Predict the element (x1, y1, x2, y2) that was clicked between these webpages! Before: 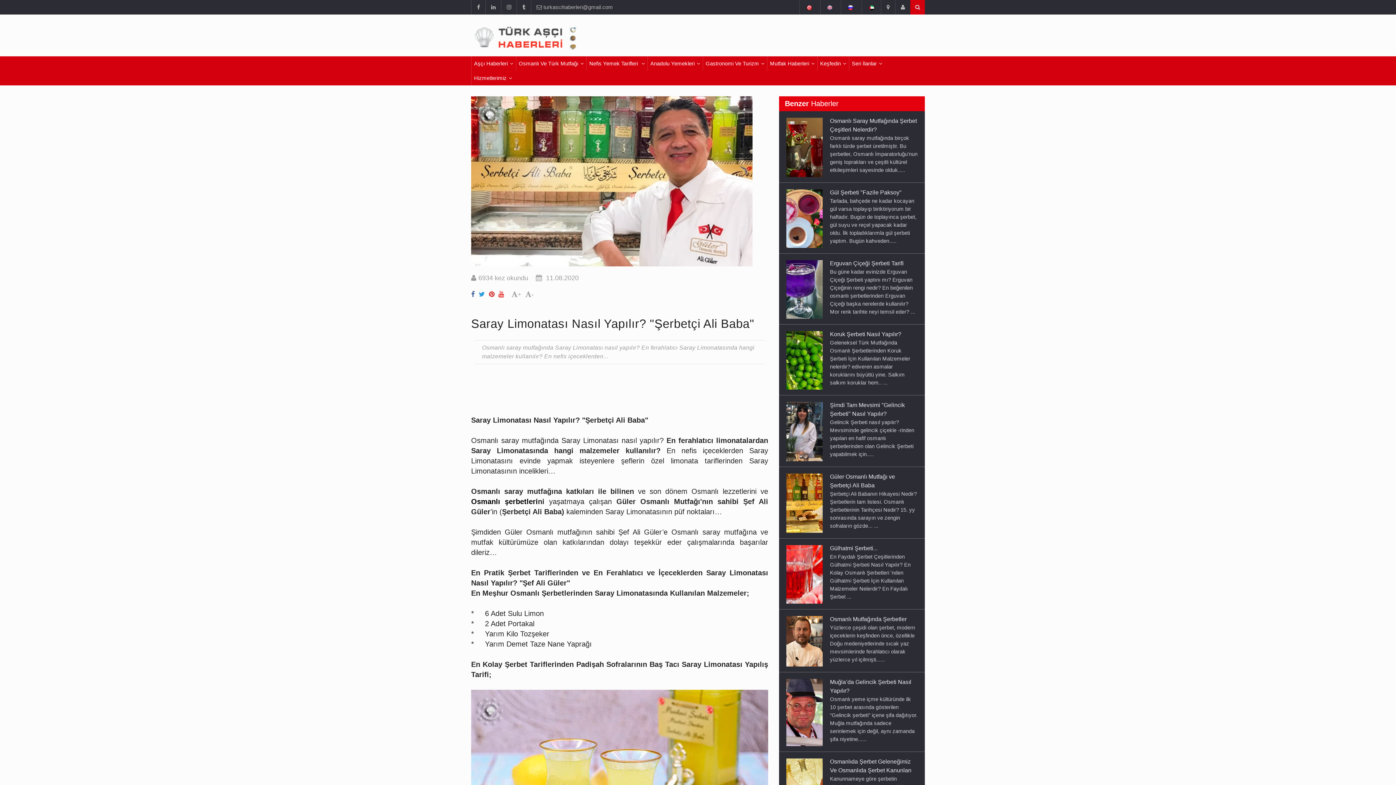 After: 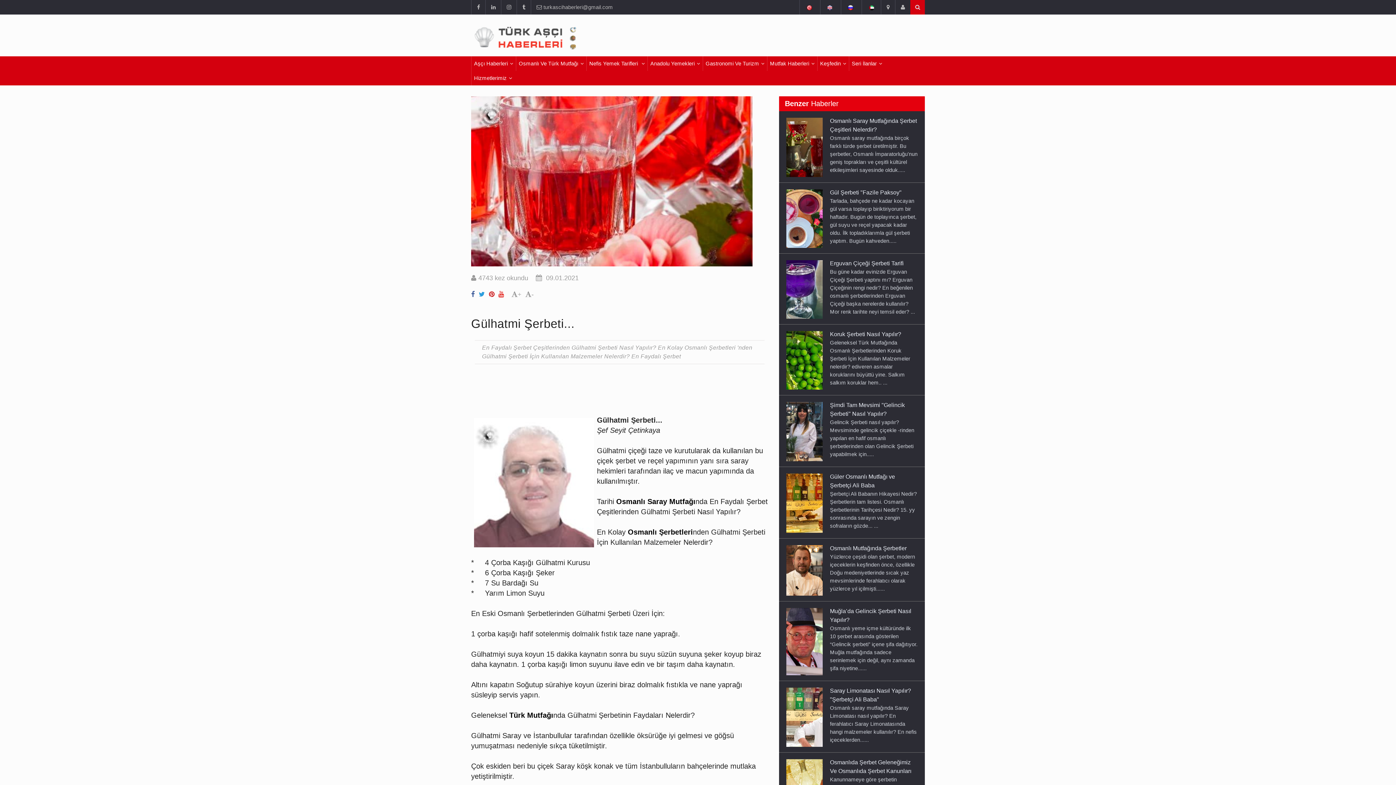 Action: bbox: (786, 544, 822, 604)